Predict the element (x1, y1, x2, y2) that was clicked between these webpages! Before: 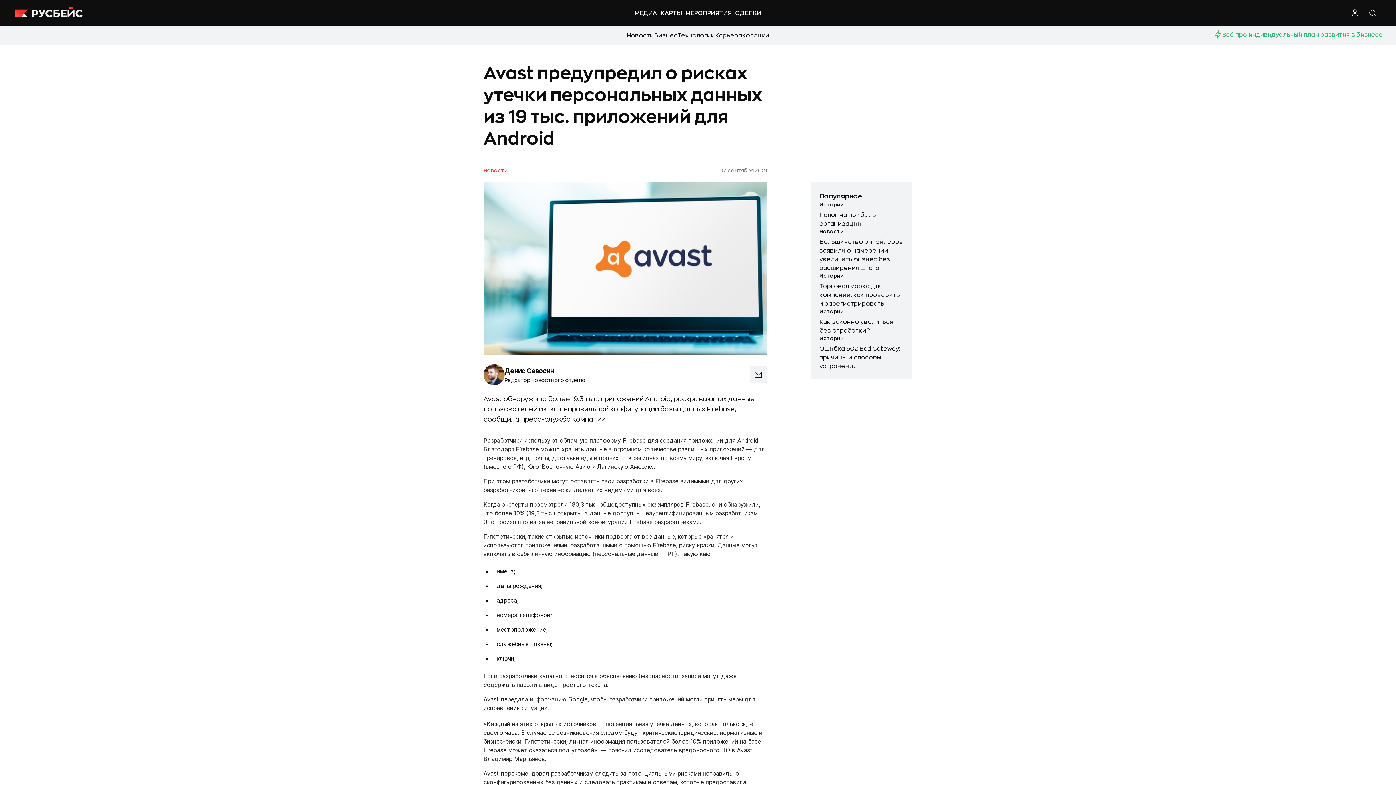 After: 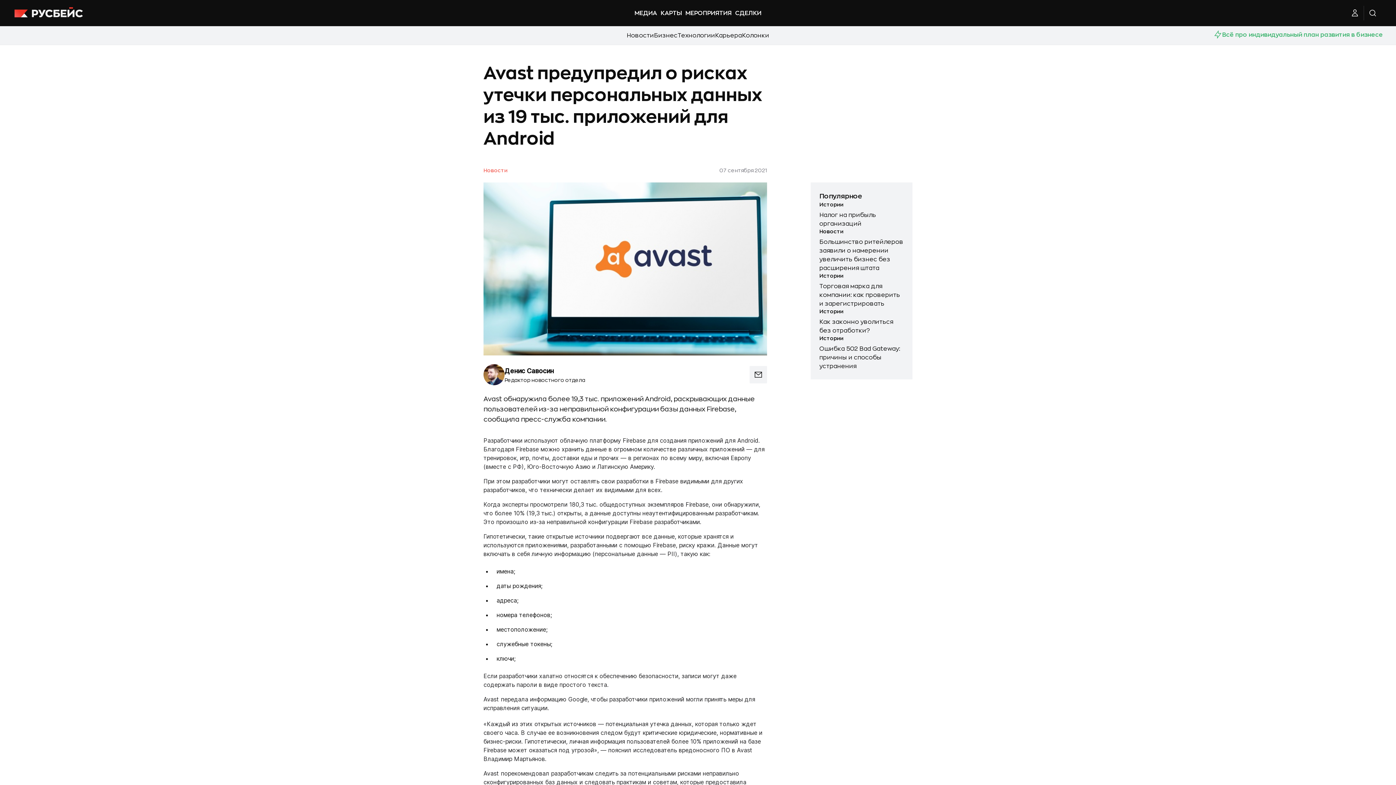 Action: label: Новости bbox: (483, 167, 507, 173)